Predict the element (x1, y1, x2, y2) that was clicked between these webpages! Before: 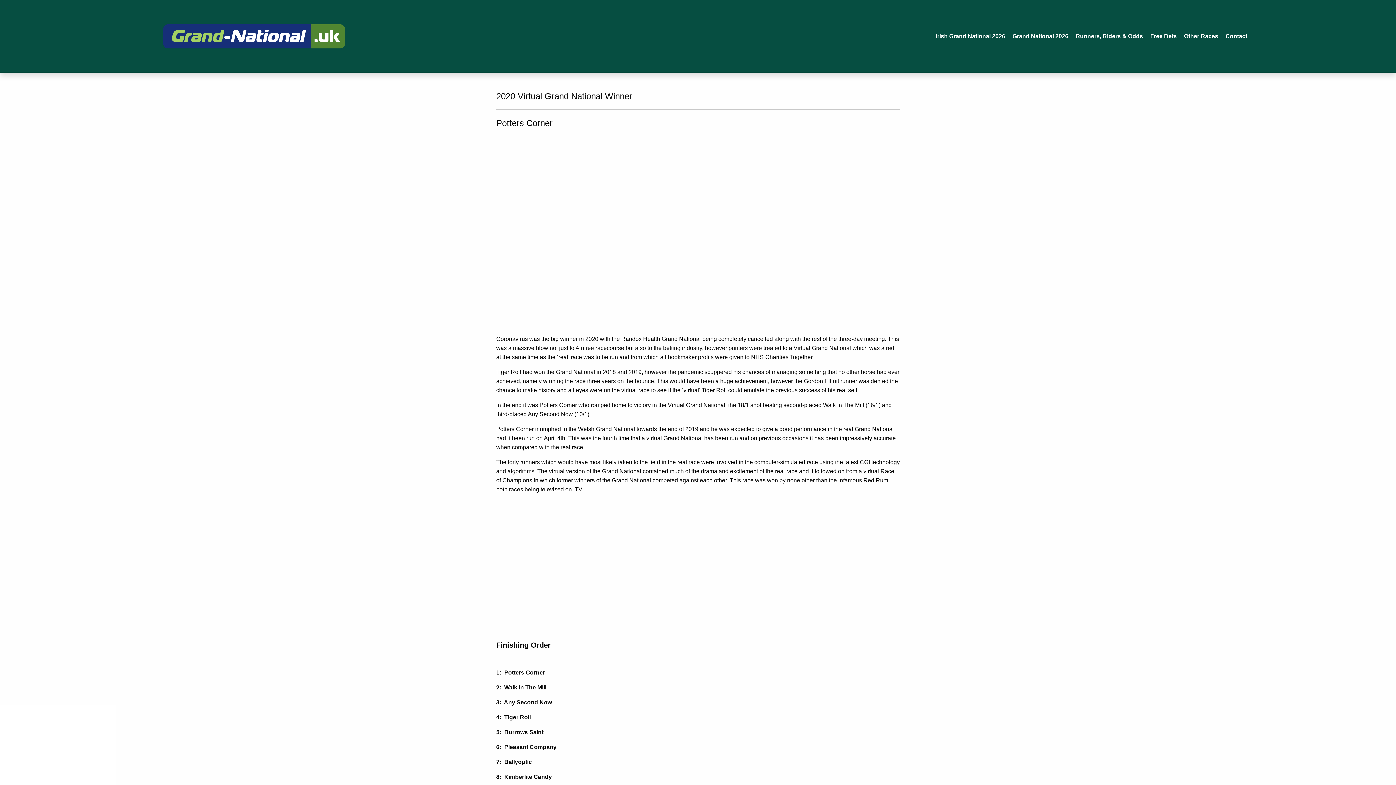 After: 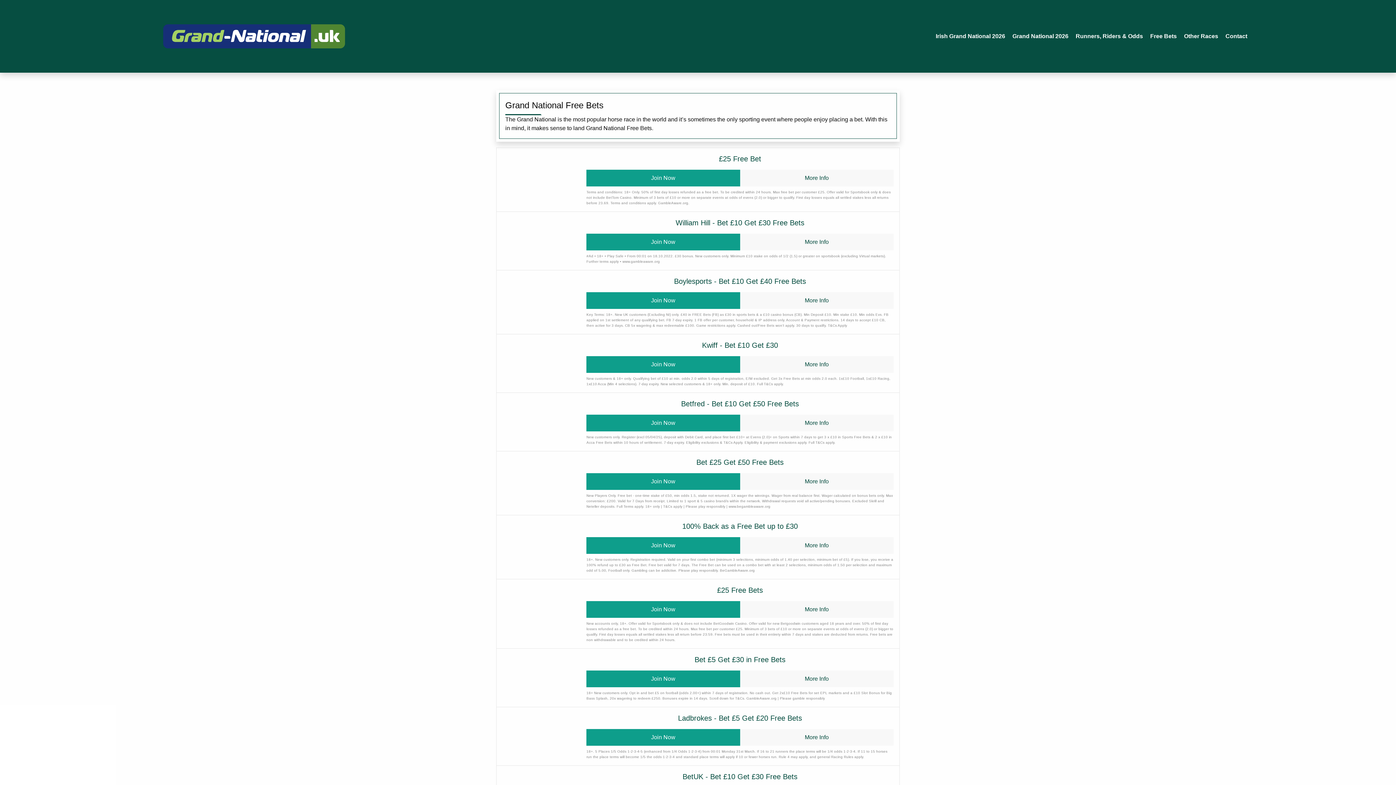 Action: bbox: (1150, 33, 1177, 39) label: Free Bets